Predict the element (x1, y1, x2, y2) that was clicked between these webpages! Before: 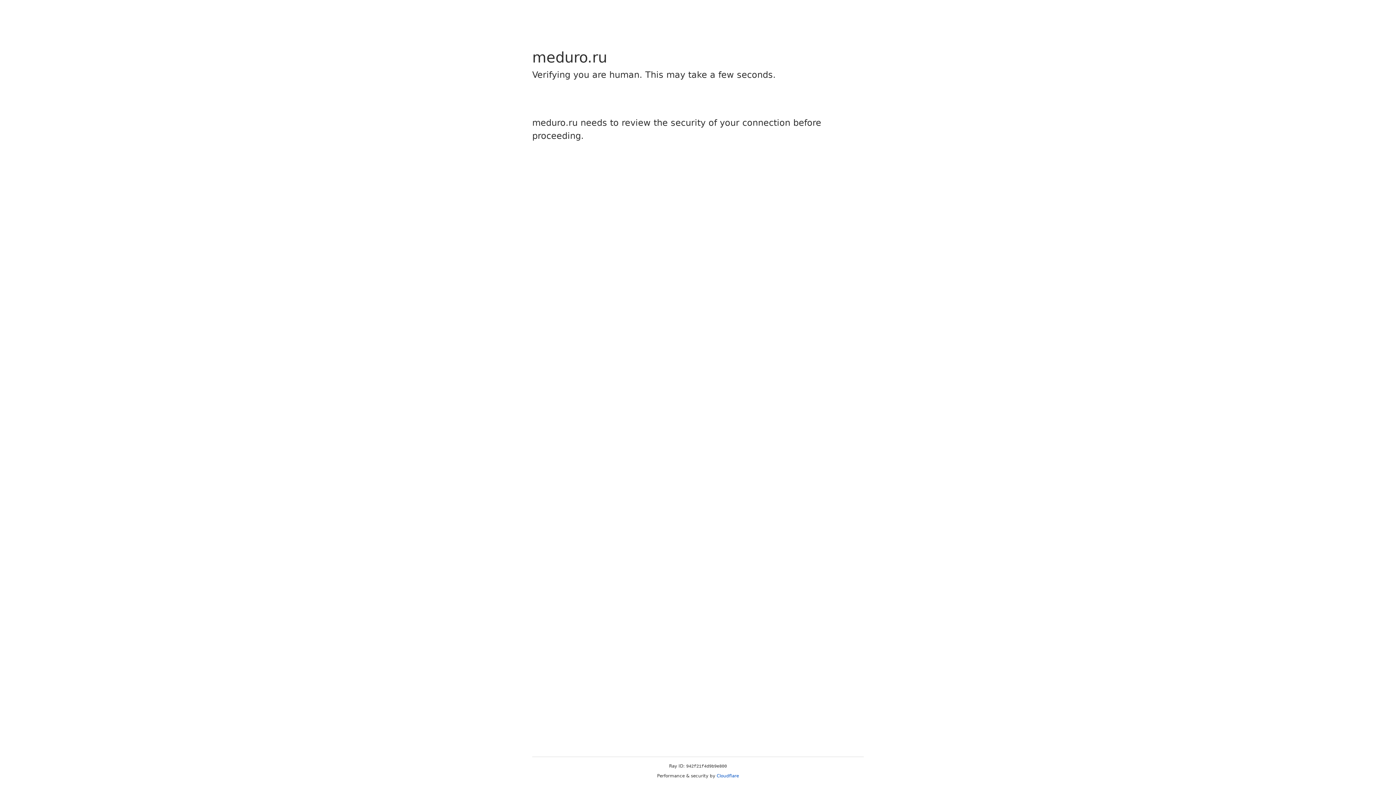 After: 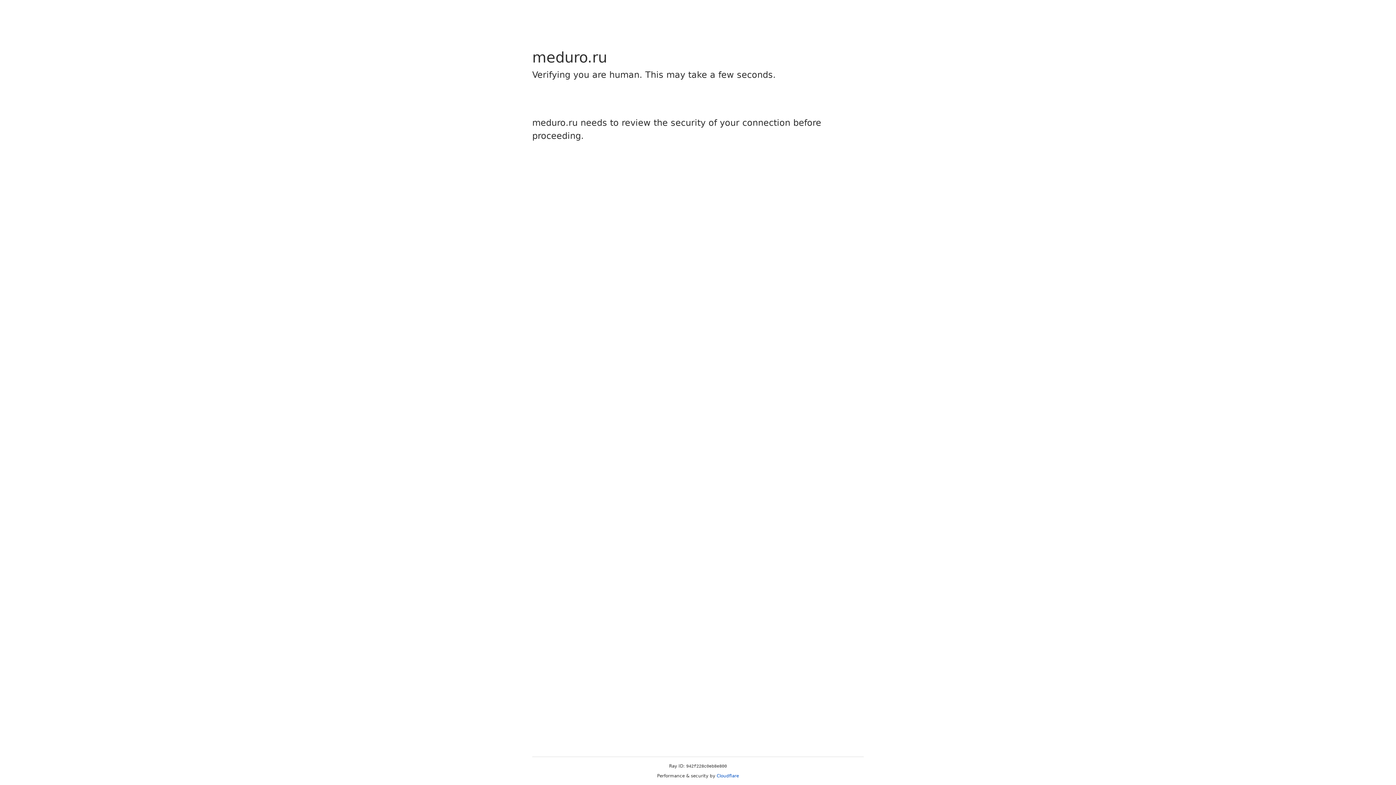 Action: bbox: (716, 773, 739, 778) label: Cloudflare